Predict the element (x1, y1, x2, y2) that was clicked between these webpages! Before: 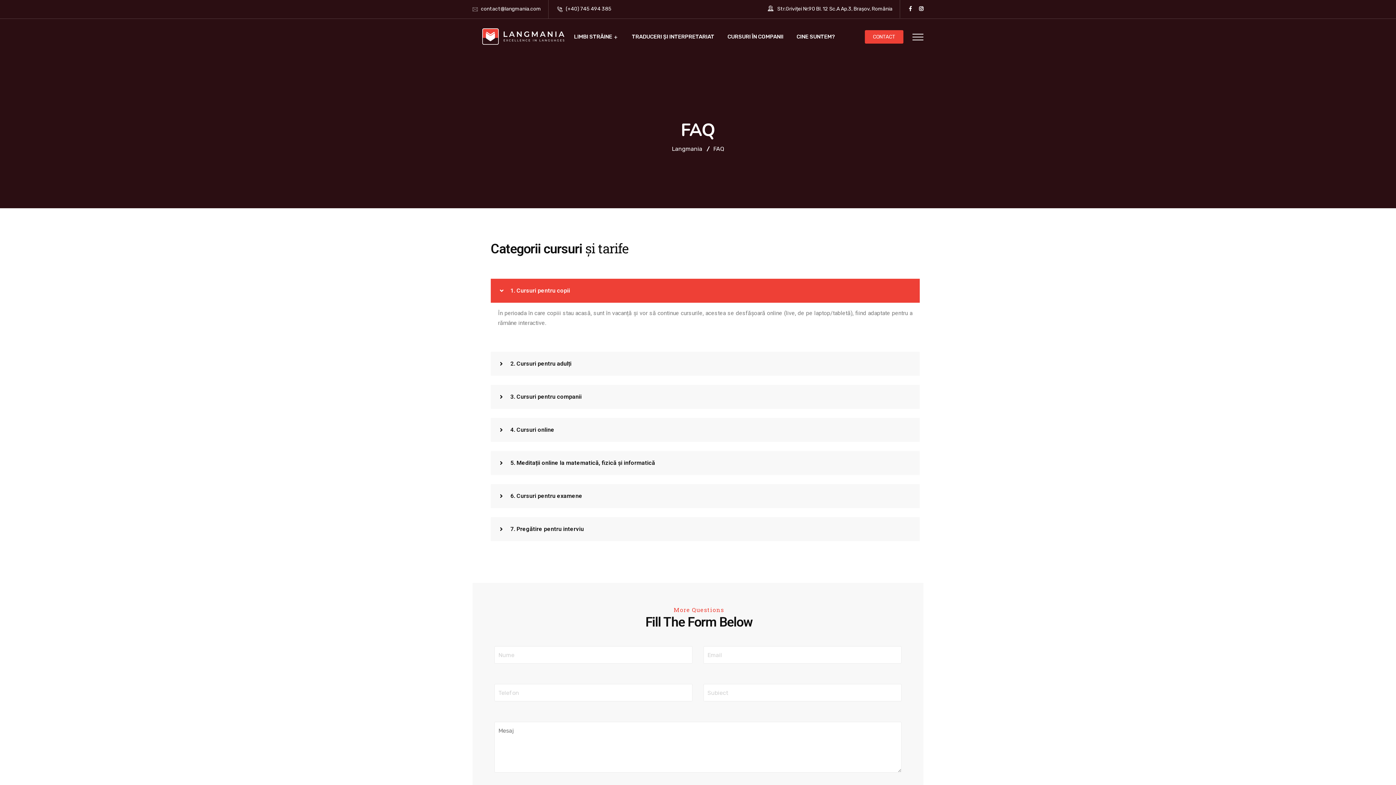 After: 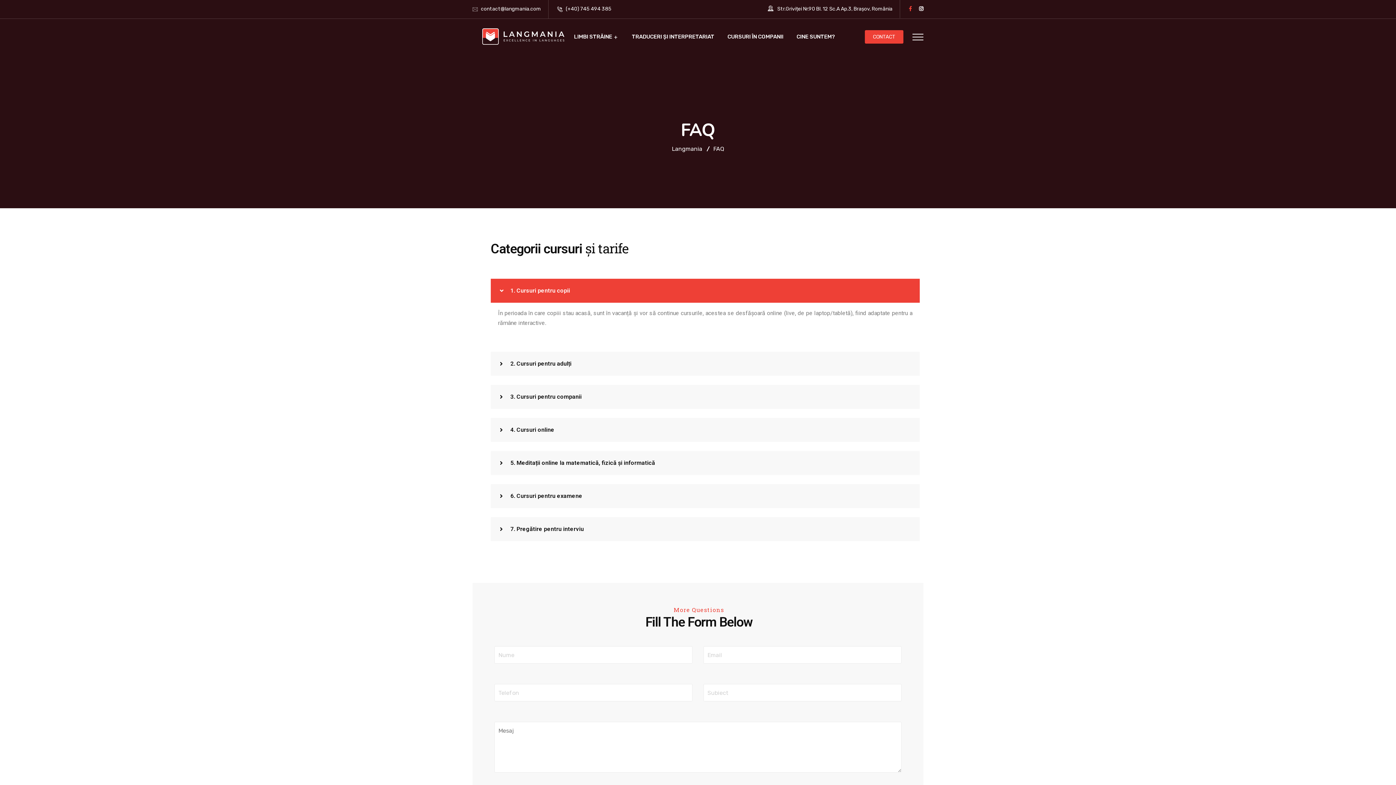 Action: bbox: (909, 0, 912, 18)